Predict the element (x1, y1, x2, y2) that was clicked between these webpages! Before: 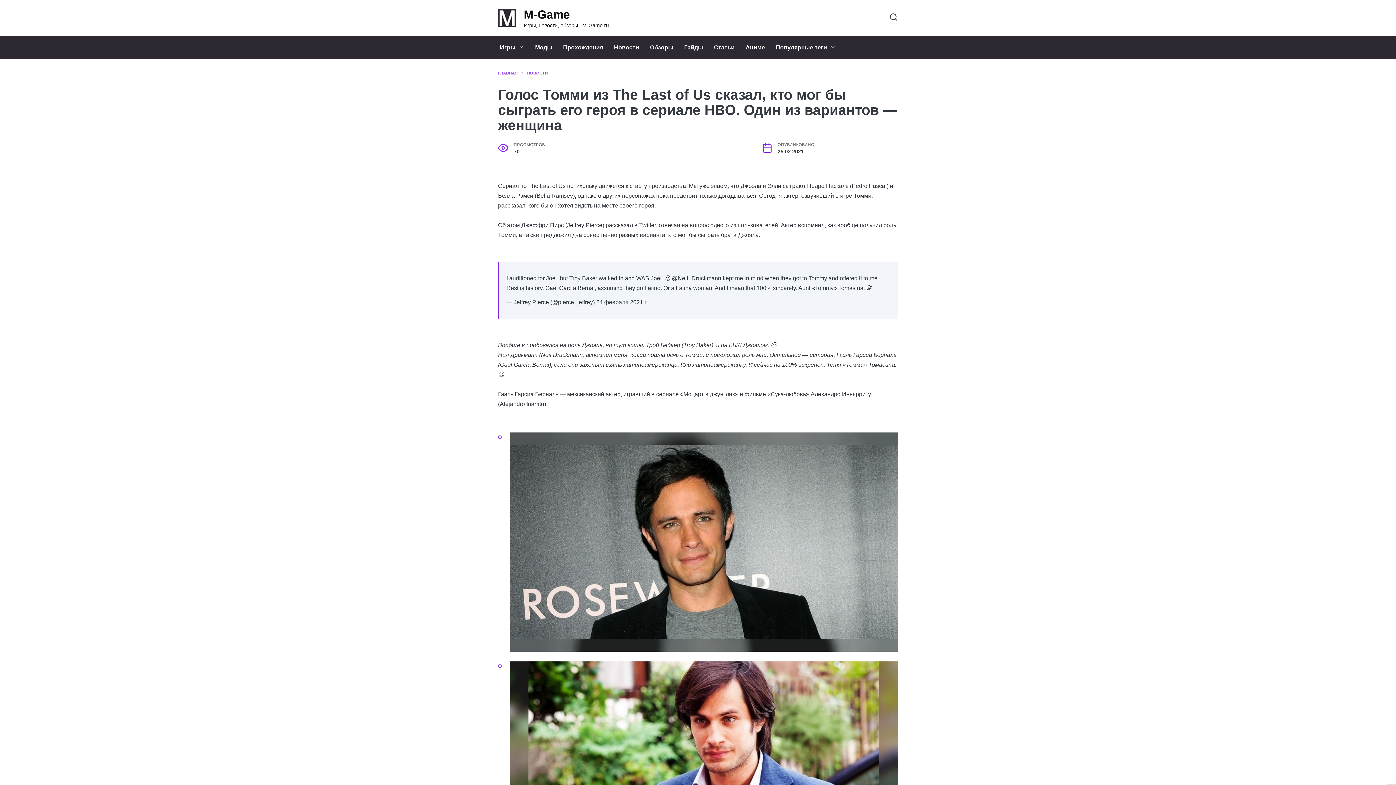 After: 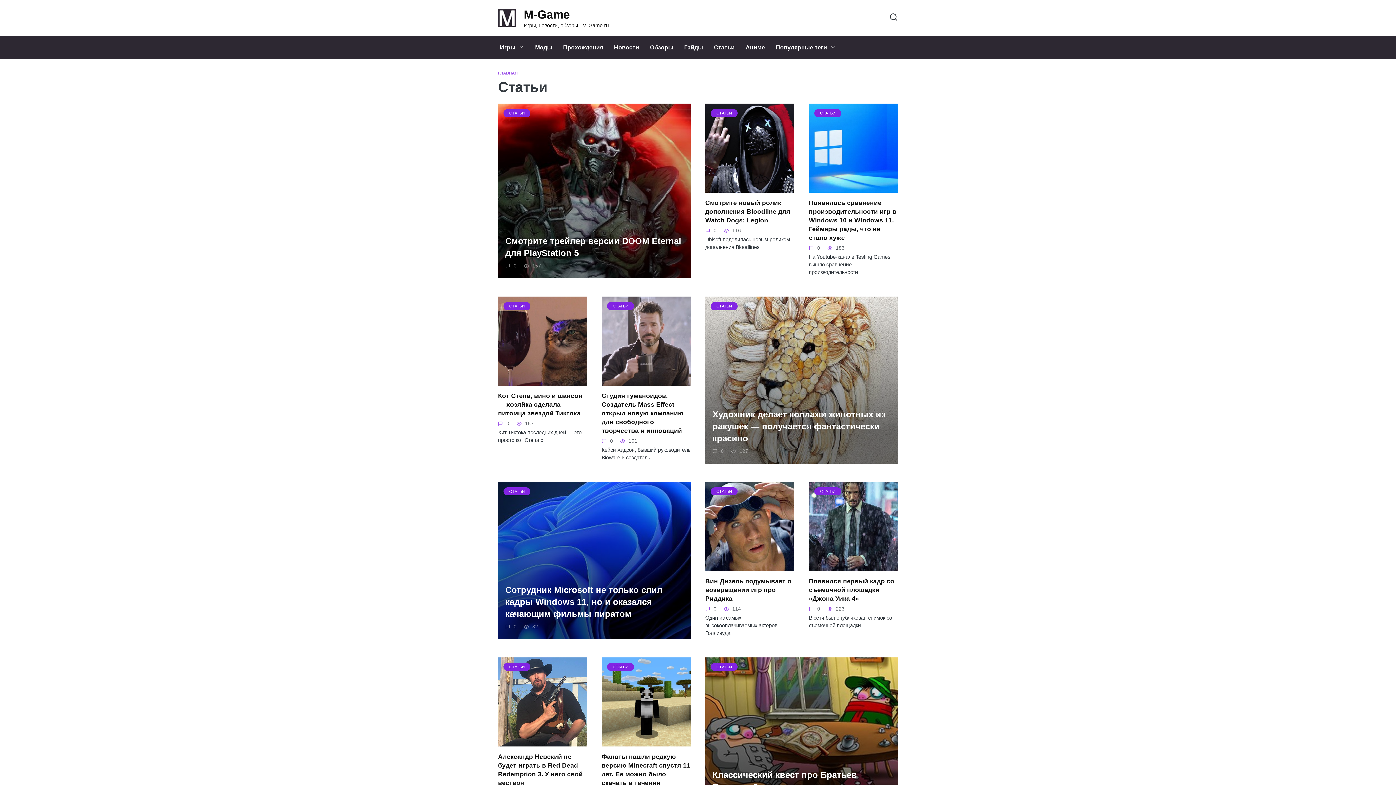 Action: bbox: (708, 36, 740, 59) label: Статьи